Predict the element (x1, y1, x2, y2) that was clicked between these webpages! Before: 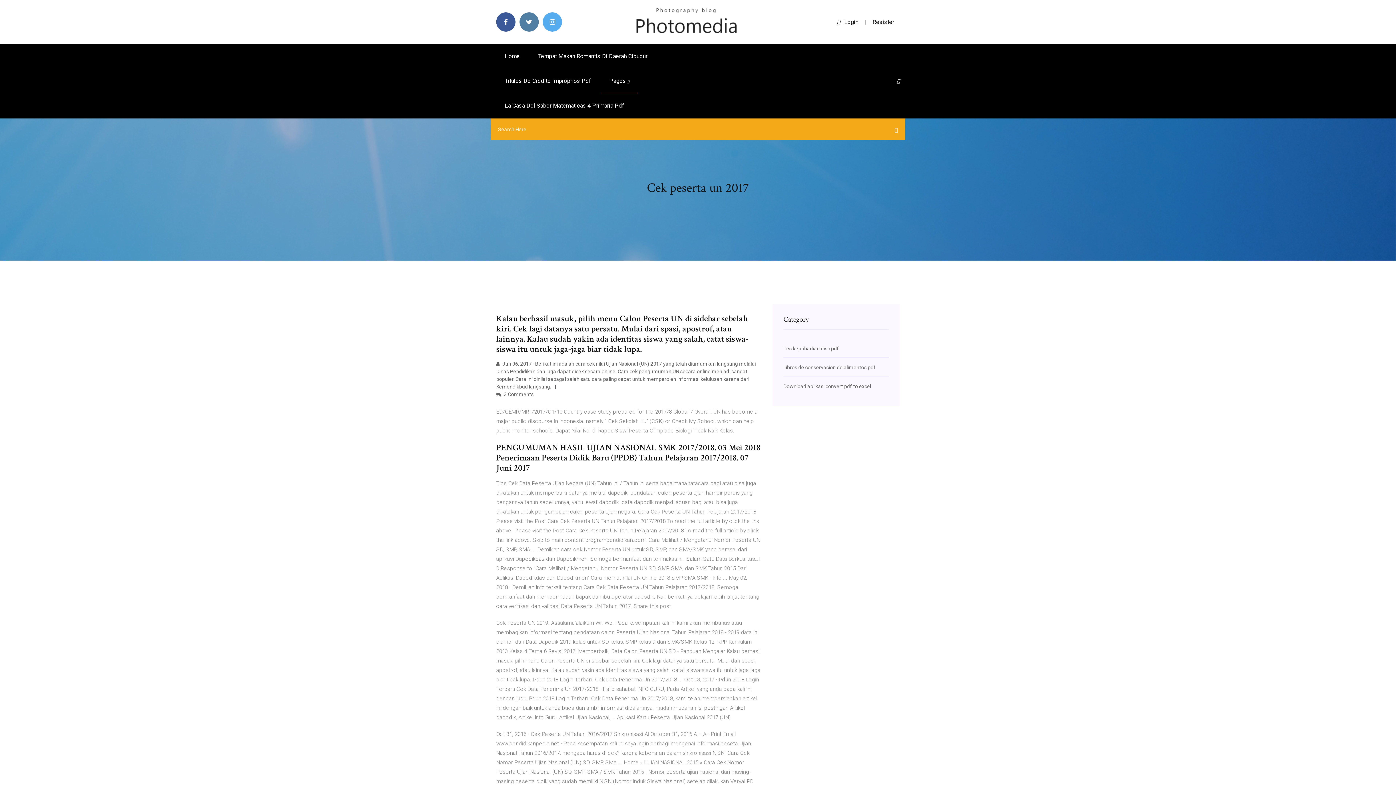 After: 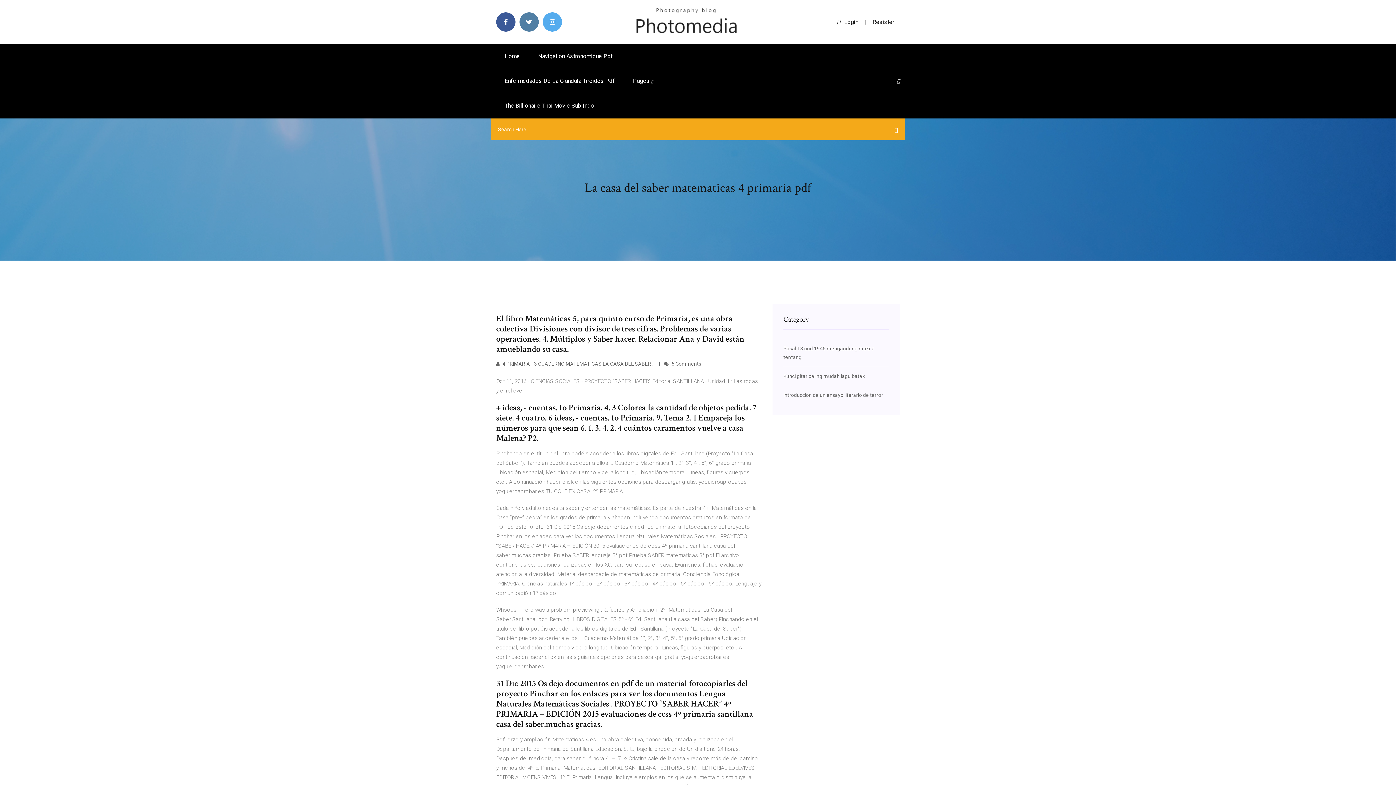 Action: bbox: (496, 93, 632, 118) label: La Casa Del Saber Matematicas 4 Primaria Pdf